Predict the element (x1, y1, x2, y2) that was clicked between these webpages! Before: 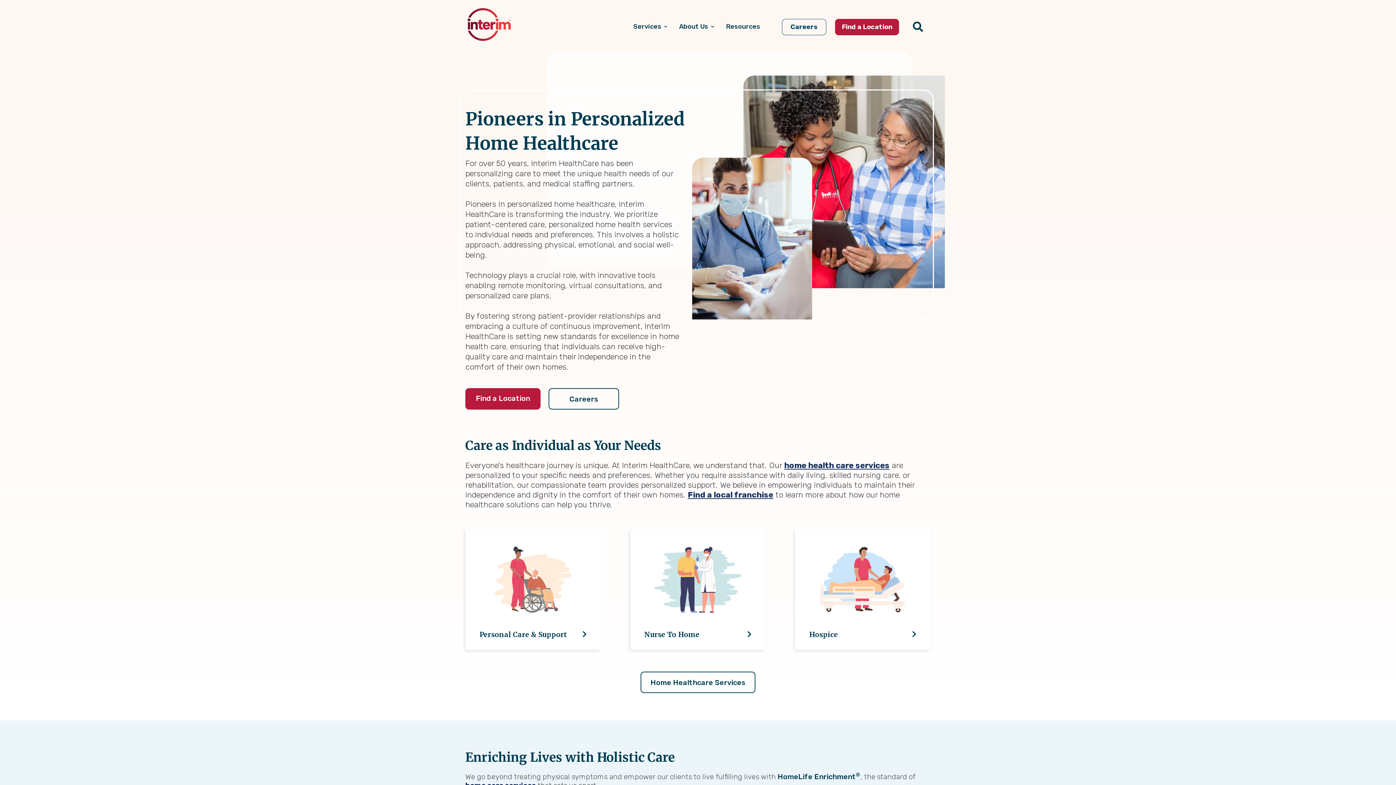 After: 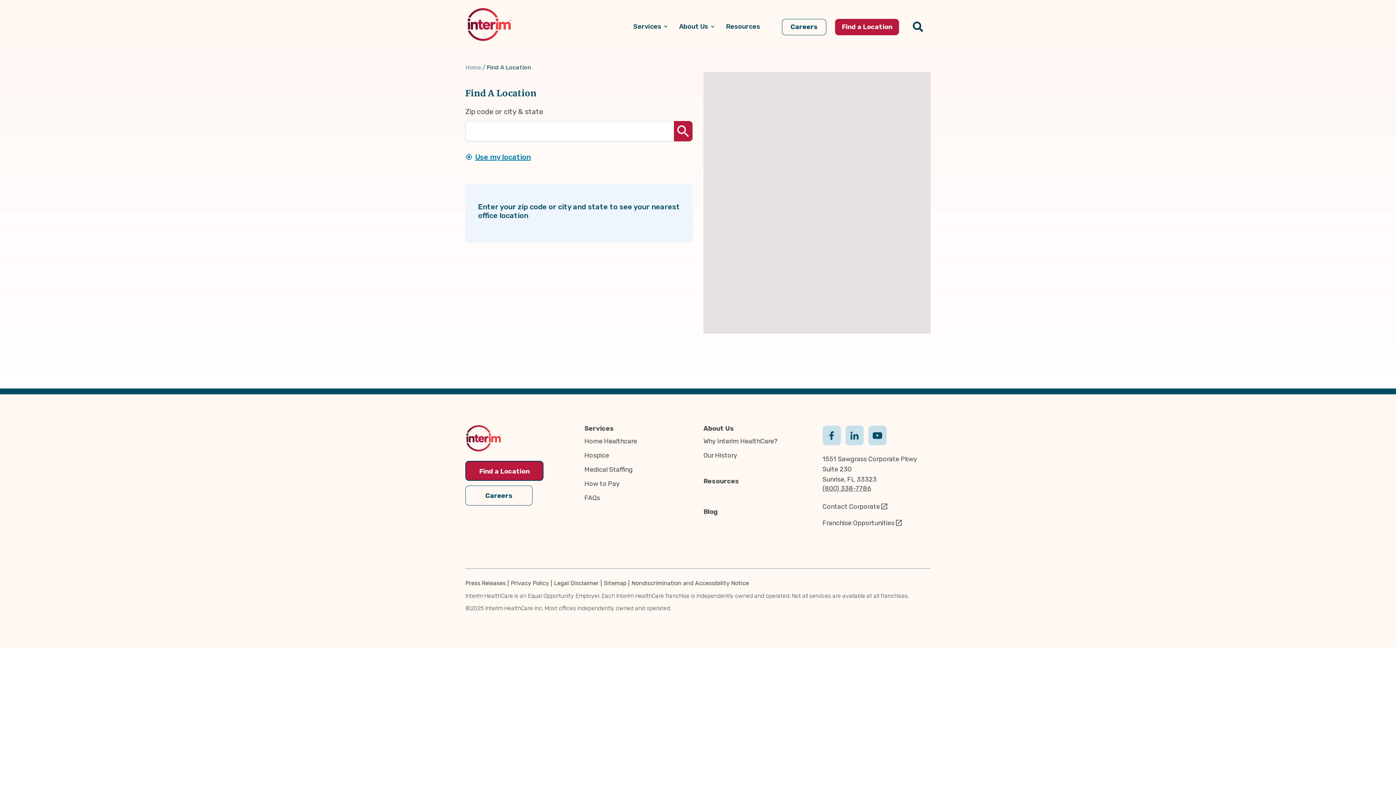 Action: bbox: (688, 490, 773, 500) label: Find a local franchise